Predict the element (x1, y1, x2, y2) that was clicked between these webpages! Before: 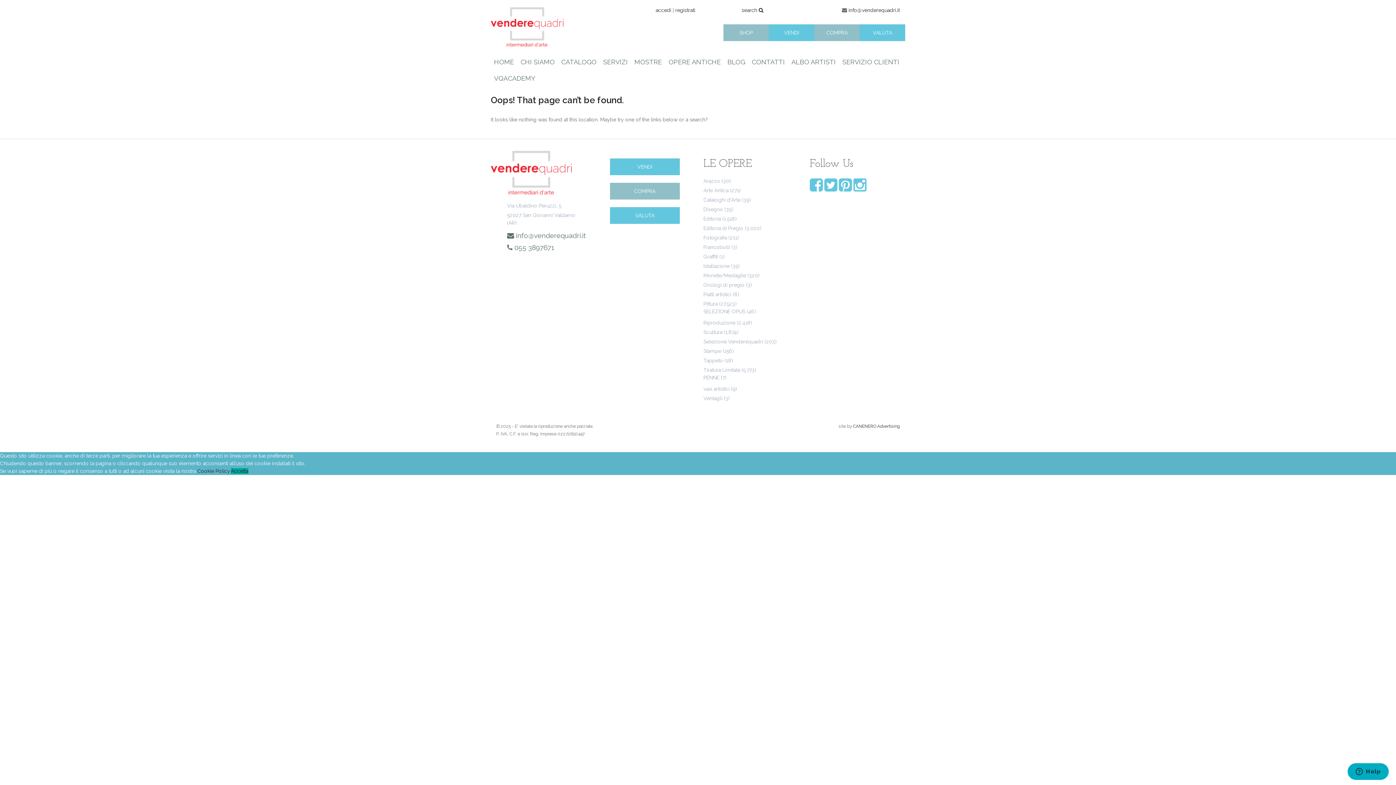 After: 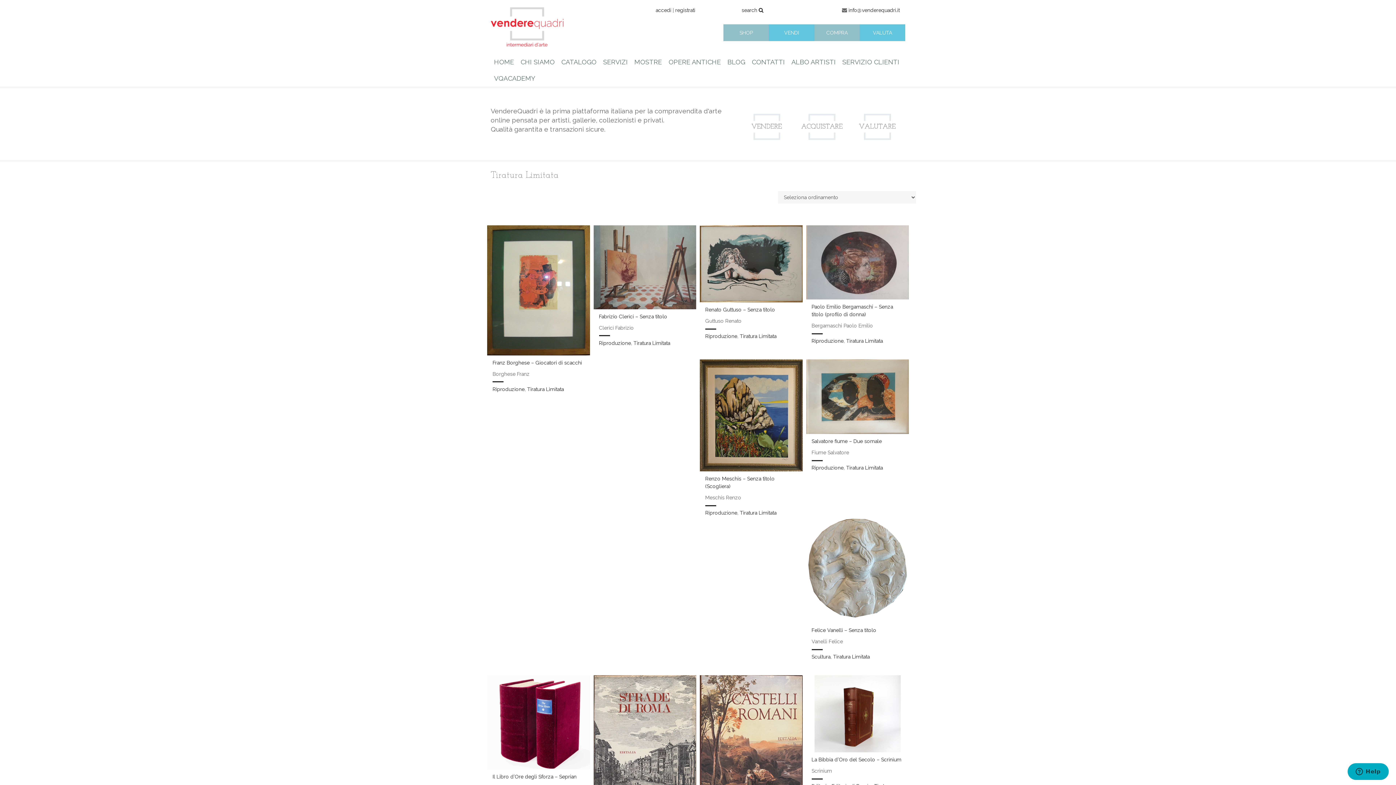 Action: label: Tiratura Limitata bbox: (703, 367, 740, 372)